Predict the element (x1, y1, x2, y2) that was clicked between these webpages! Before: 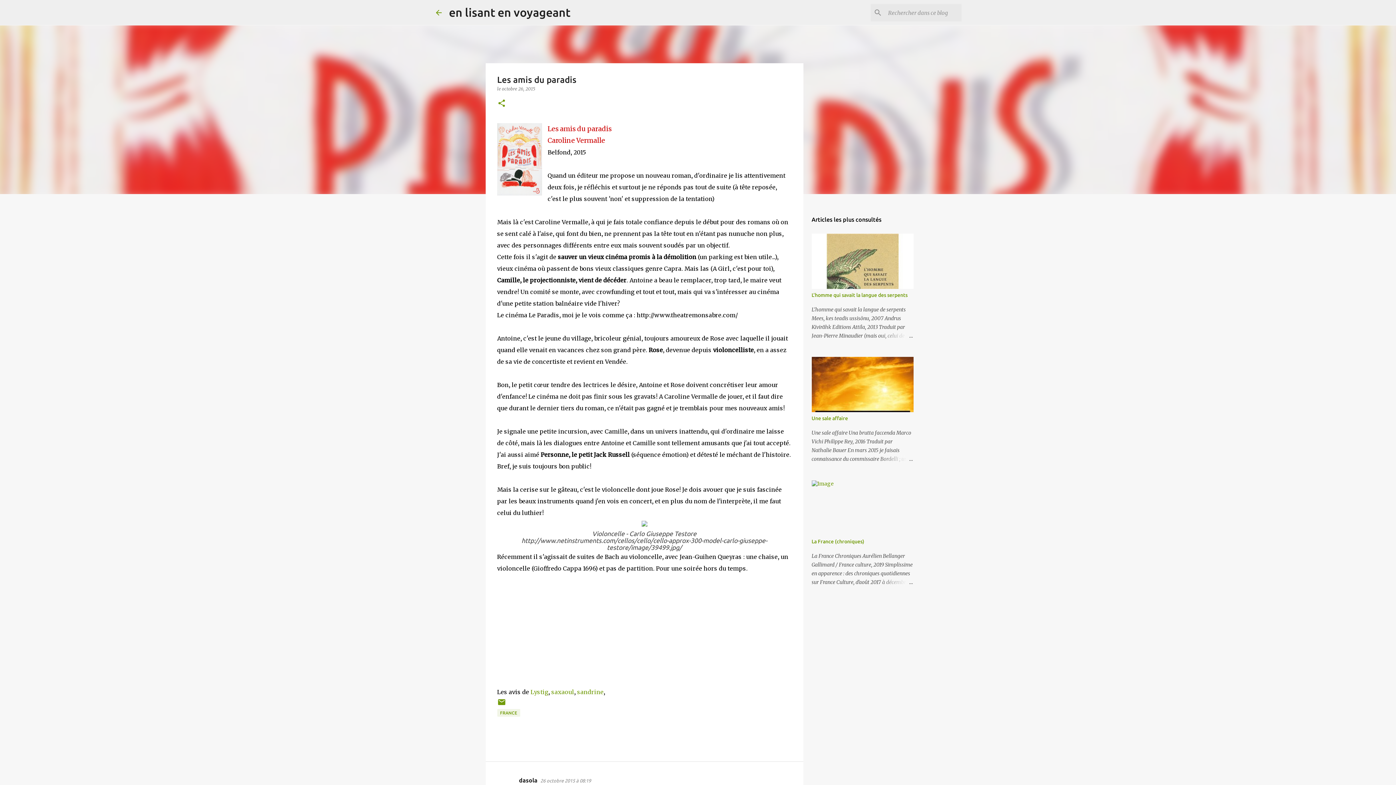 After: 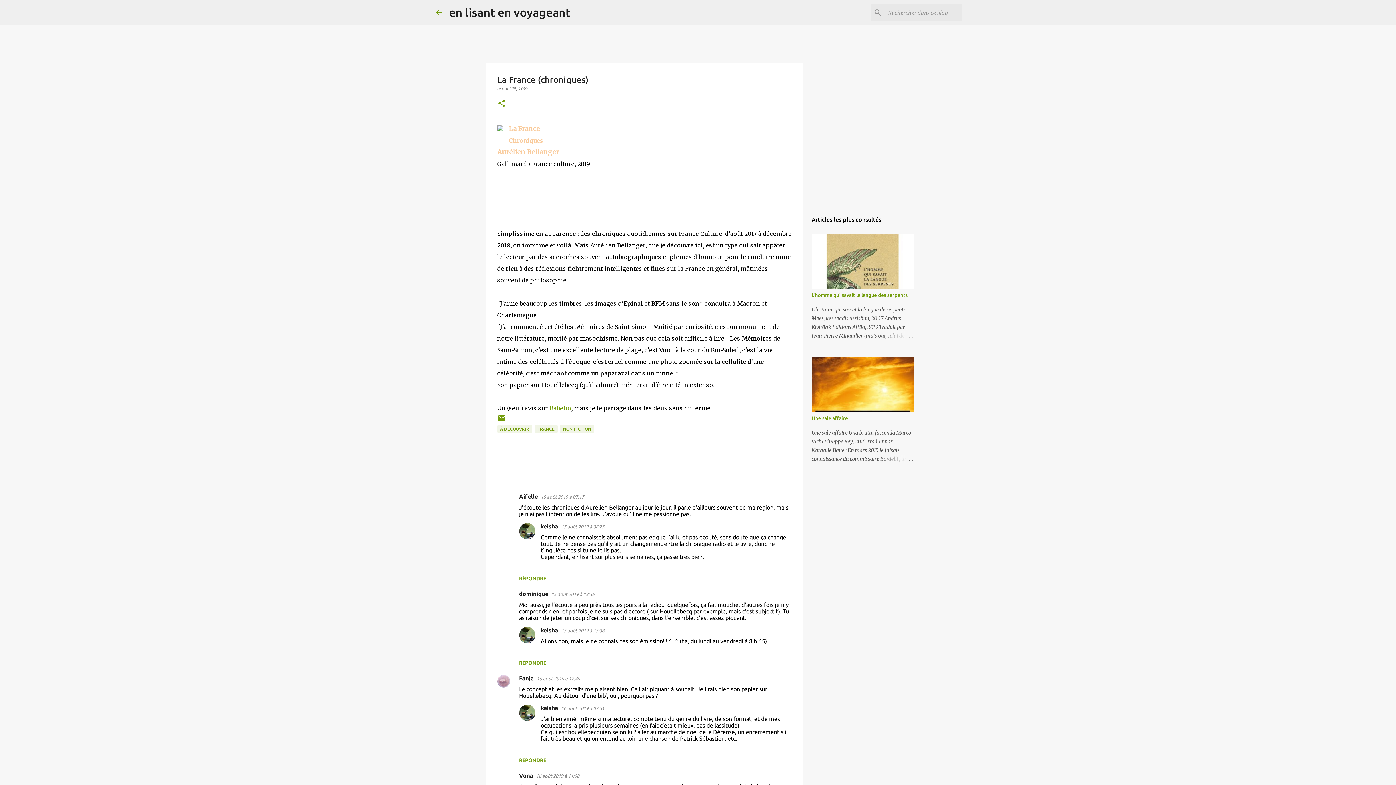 Action: bbox: (878, 578, 913, 586)